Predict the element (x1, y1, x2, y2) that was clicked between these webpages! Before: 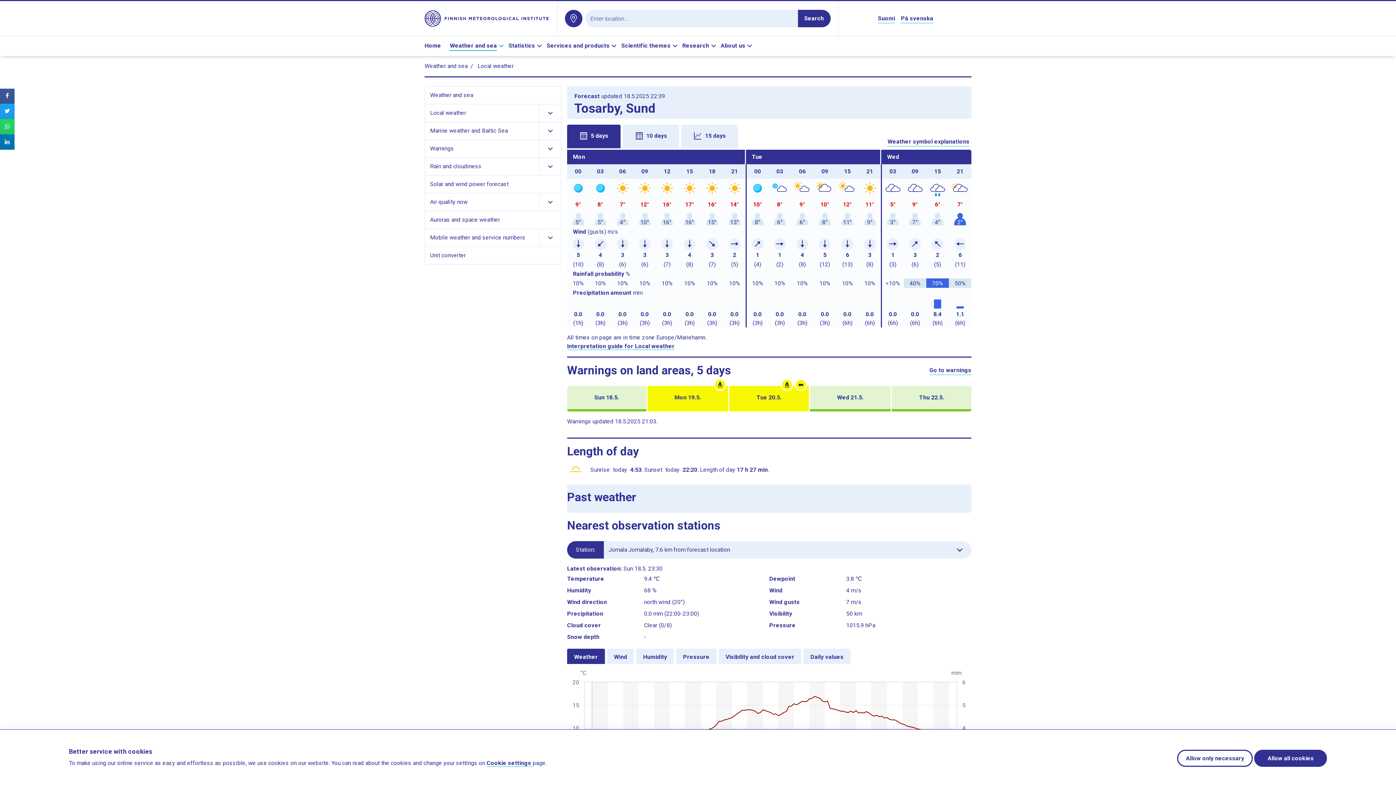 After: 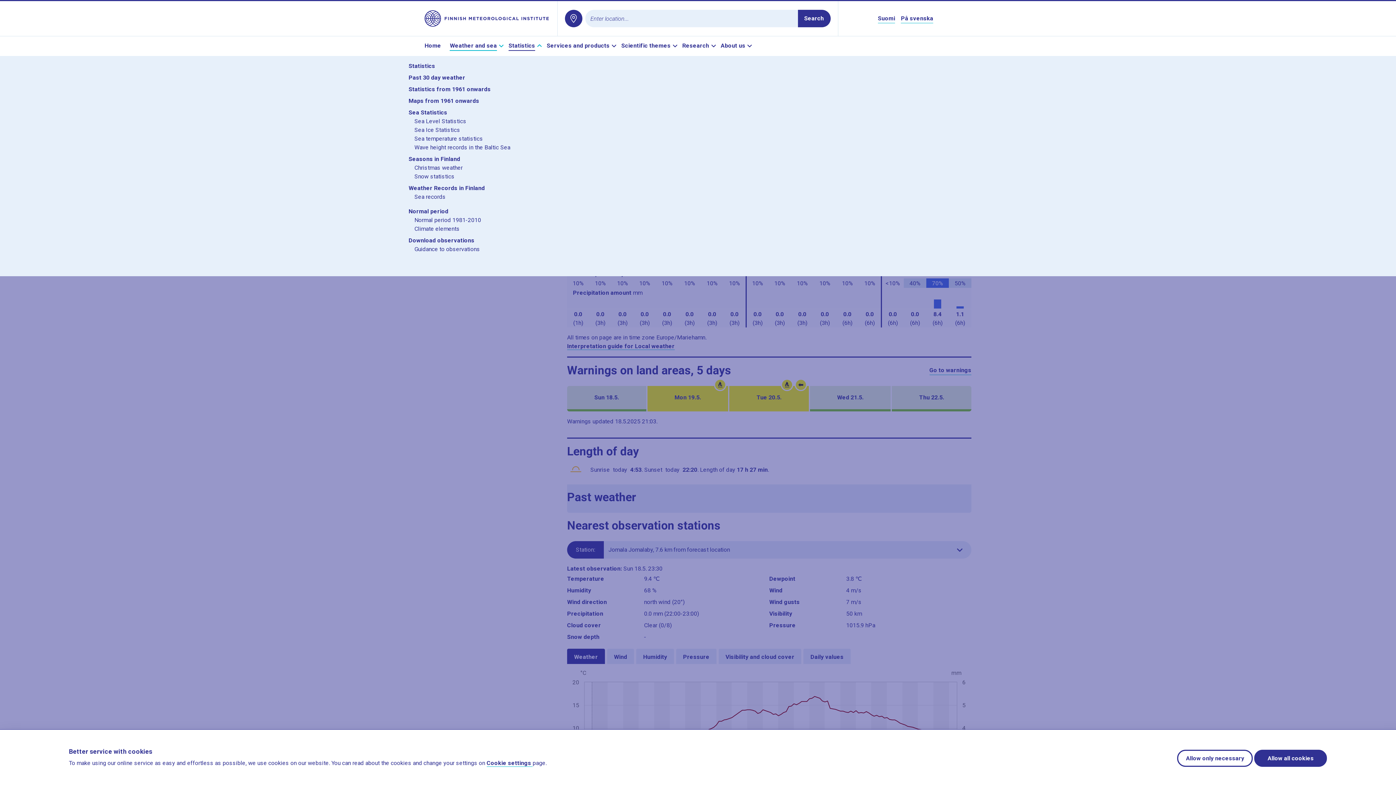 Action: bbox: (508, 41, 543, 50) label: Statistics